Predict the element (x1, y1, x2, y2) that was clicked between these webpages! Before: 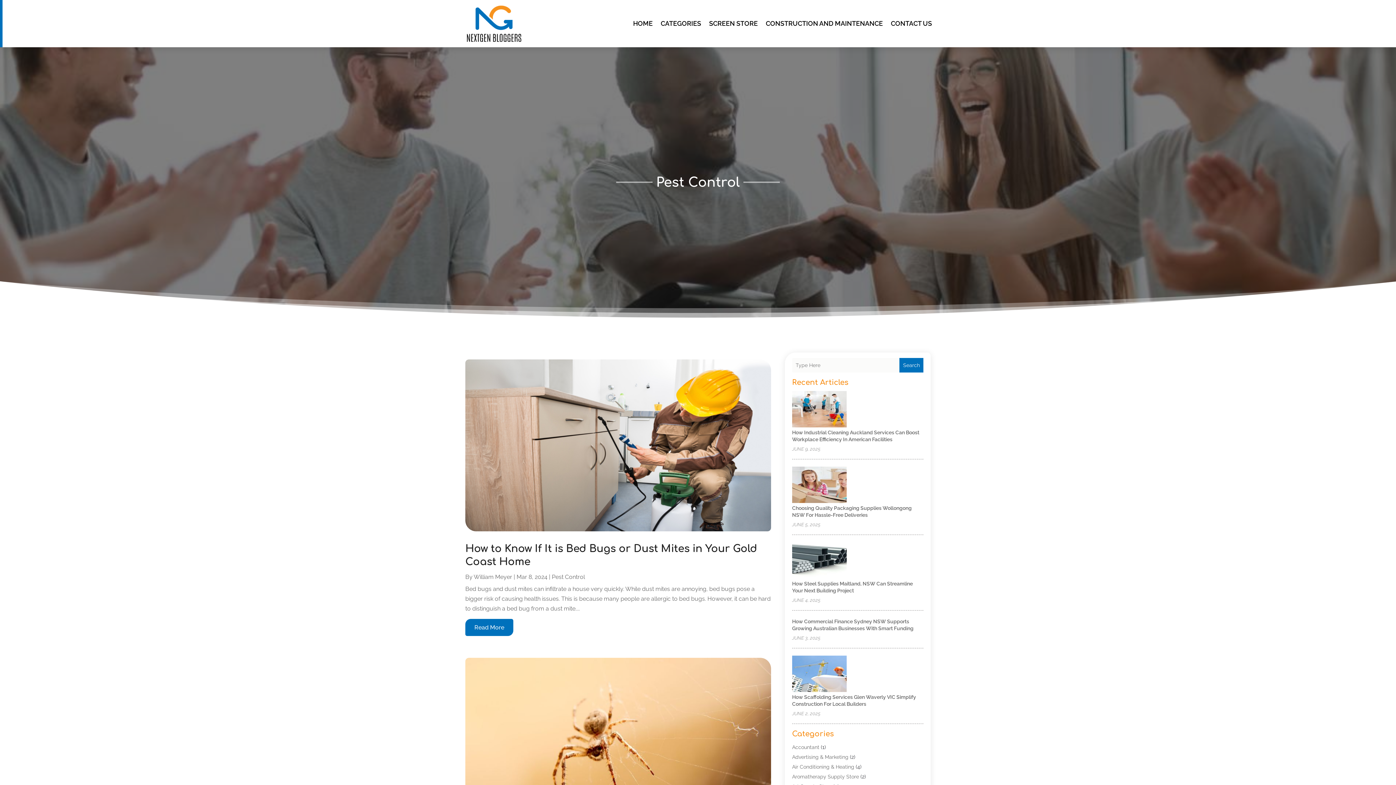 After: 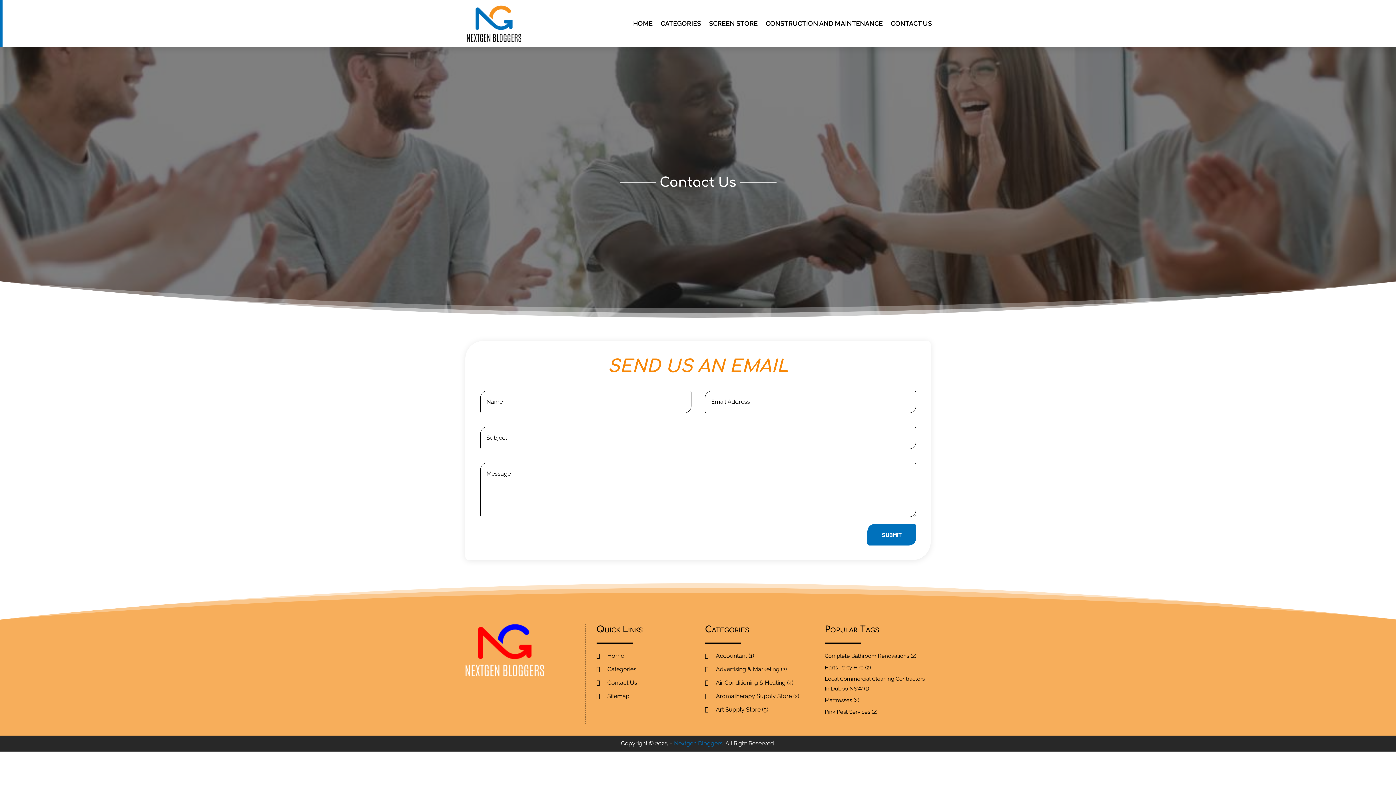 Action: label: CONTACT US bbox: (891, 5, 932, 41)